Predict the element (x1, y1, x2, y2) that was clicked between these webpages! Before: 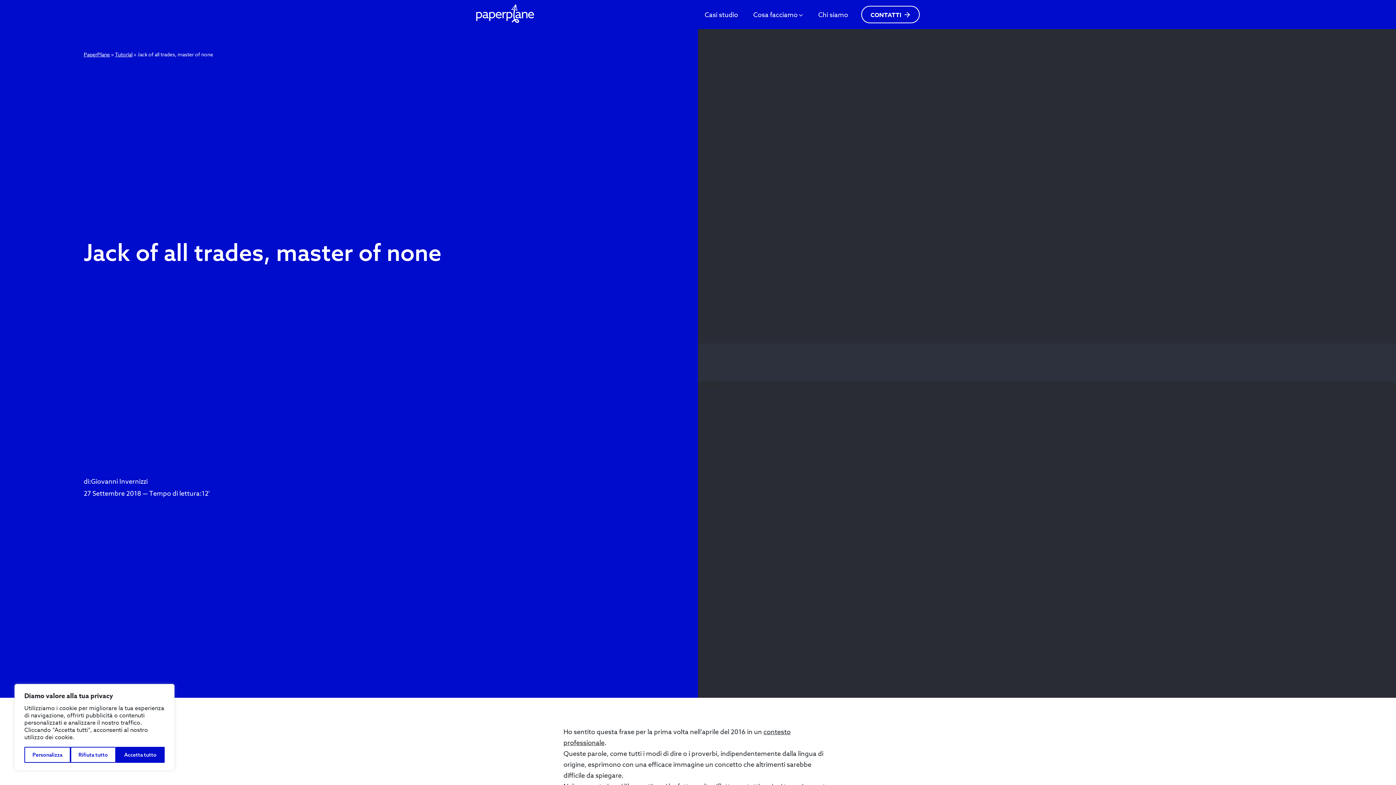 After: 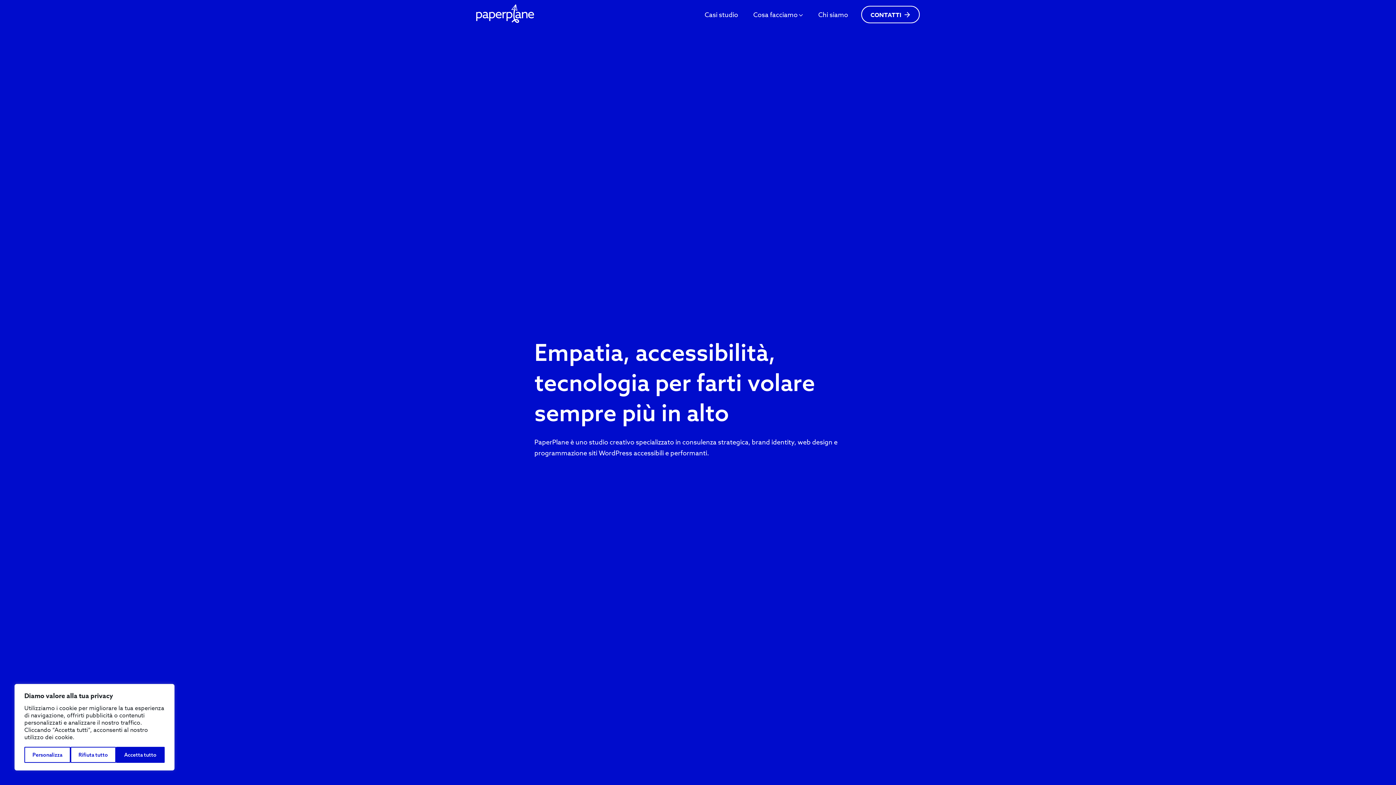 Action: bbox: (83, 50, 109, 57) label: PaperPlane